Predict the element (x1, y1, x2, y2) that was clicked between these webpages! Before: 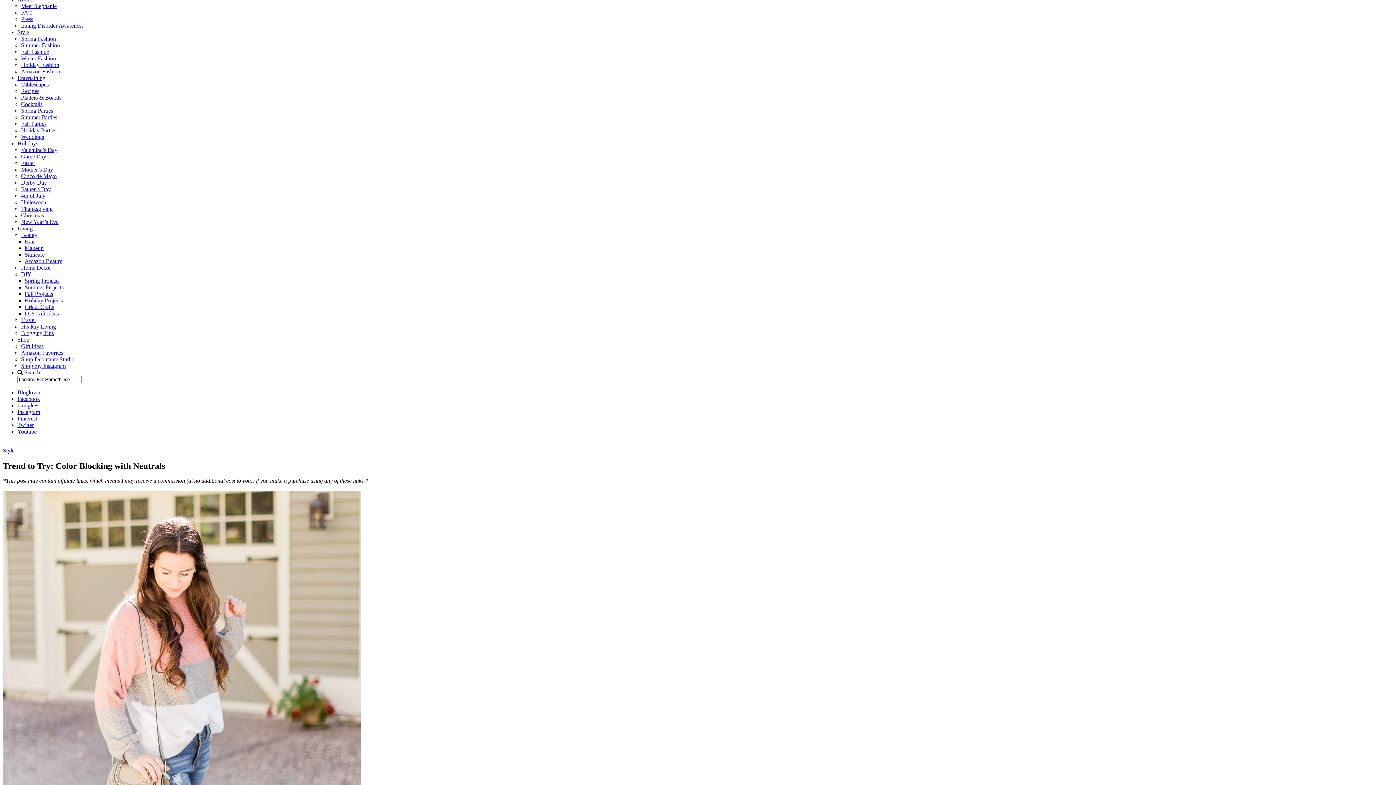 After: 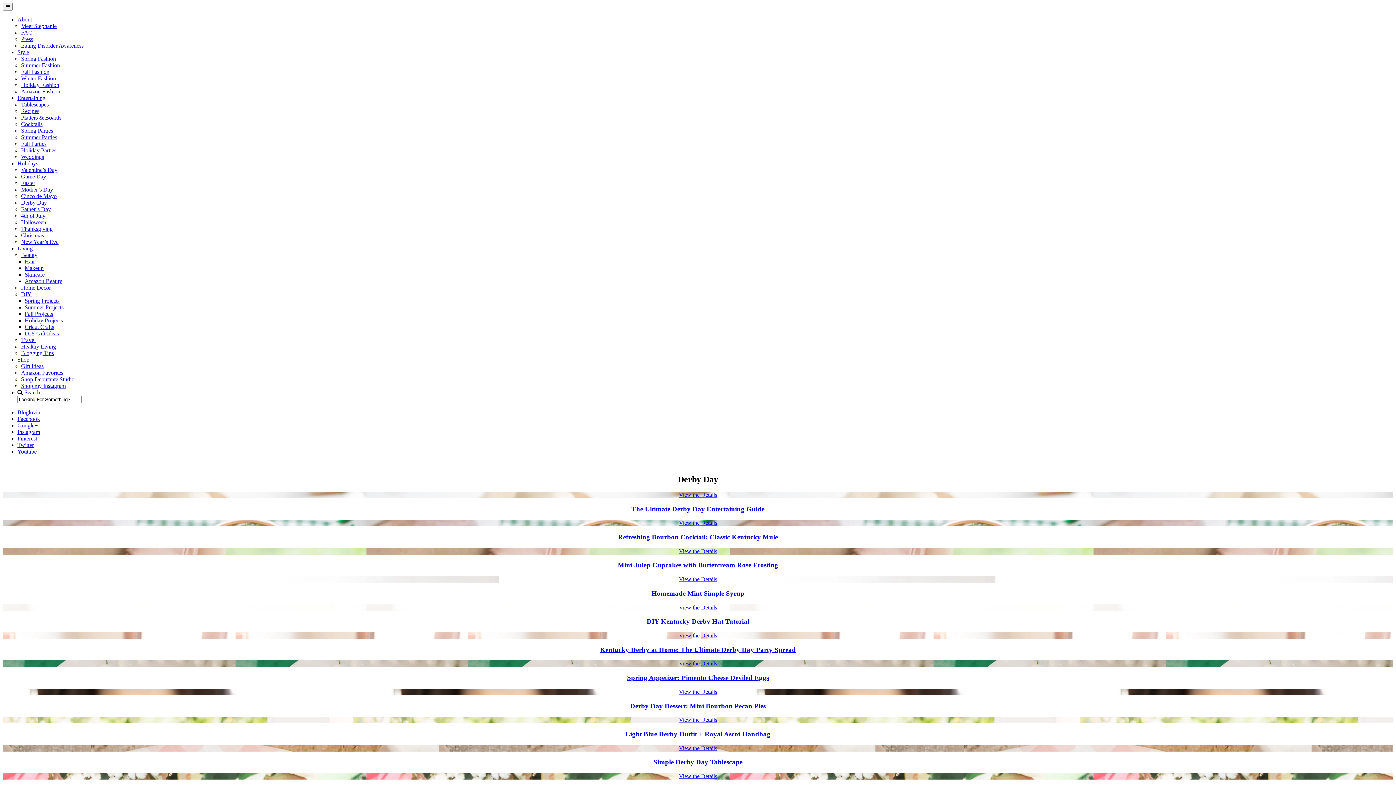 Action: label: Derby Day bbox: (21, 179, 46, 185)